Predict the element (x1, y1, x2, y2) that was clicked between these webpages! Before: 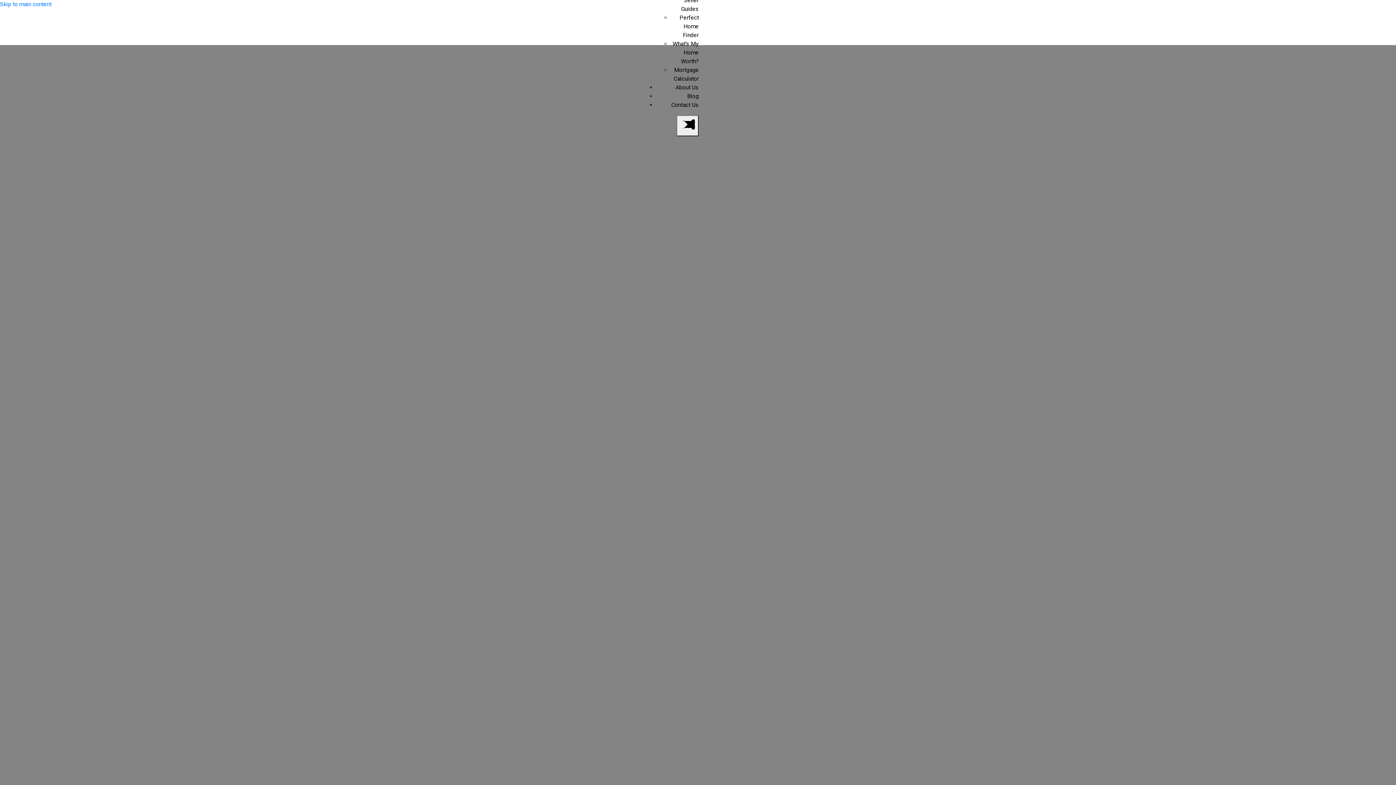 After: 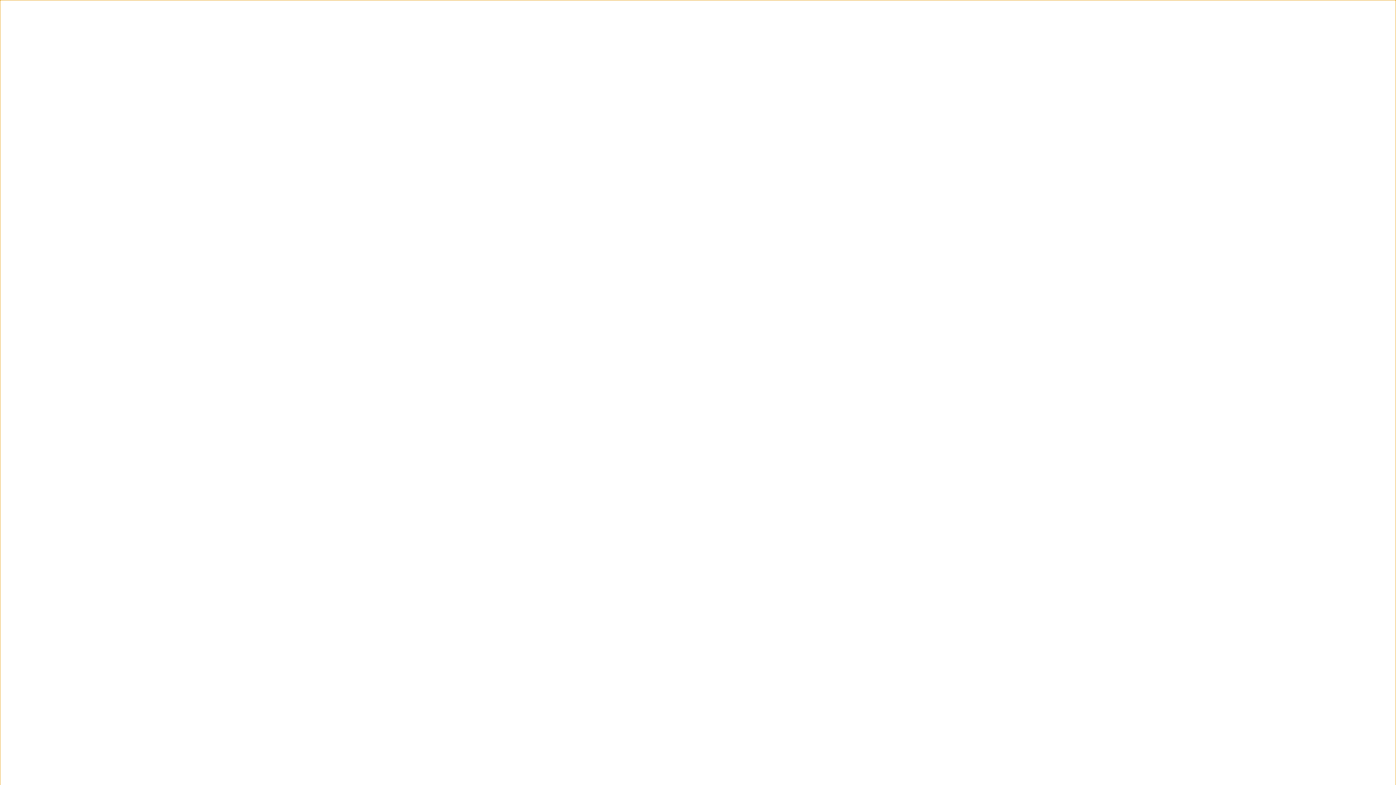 Action: label: Skip to main content bbox: (0, 0, 51, 7)